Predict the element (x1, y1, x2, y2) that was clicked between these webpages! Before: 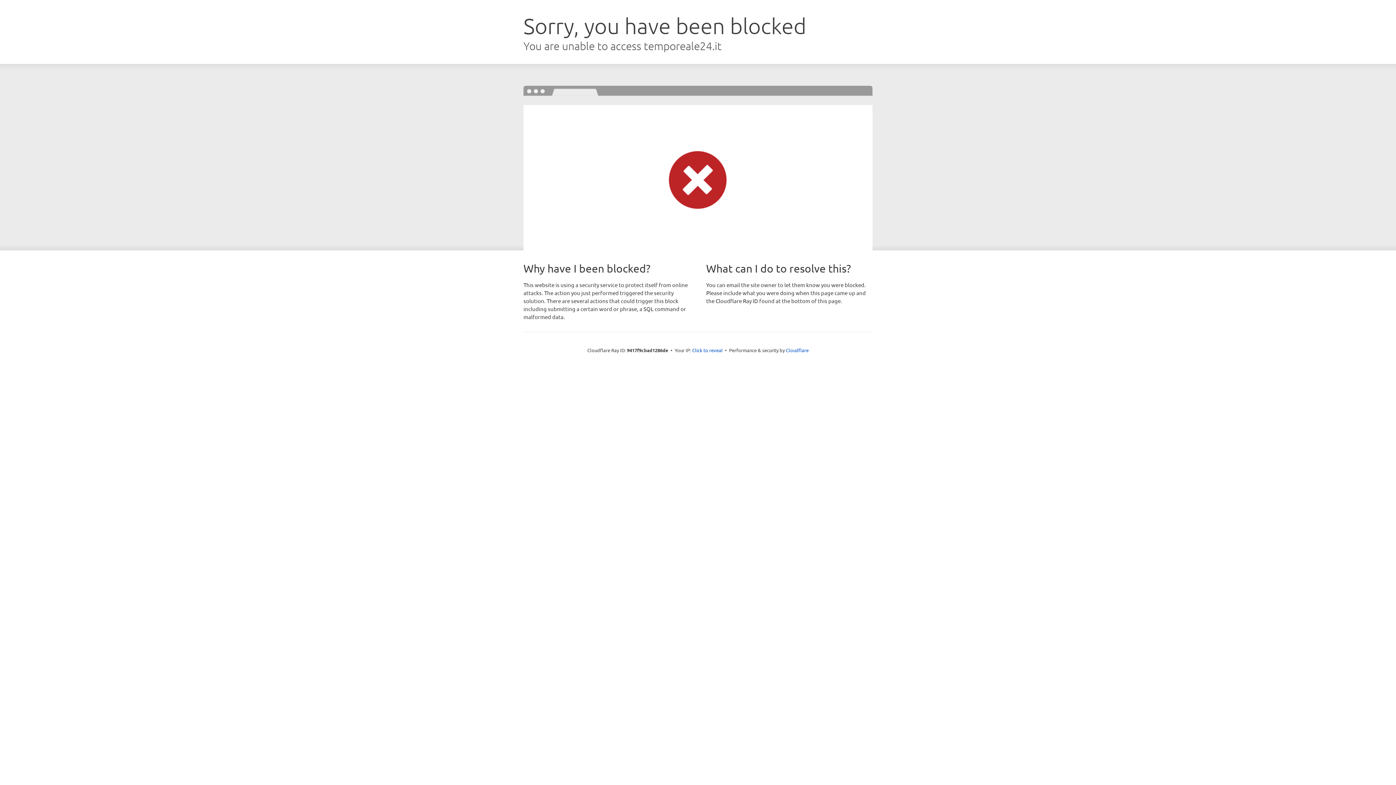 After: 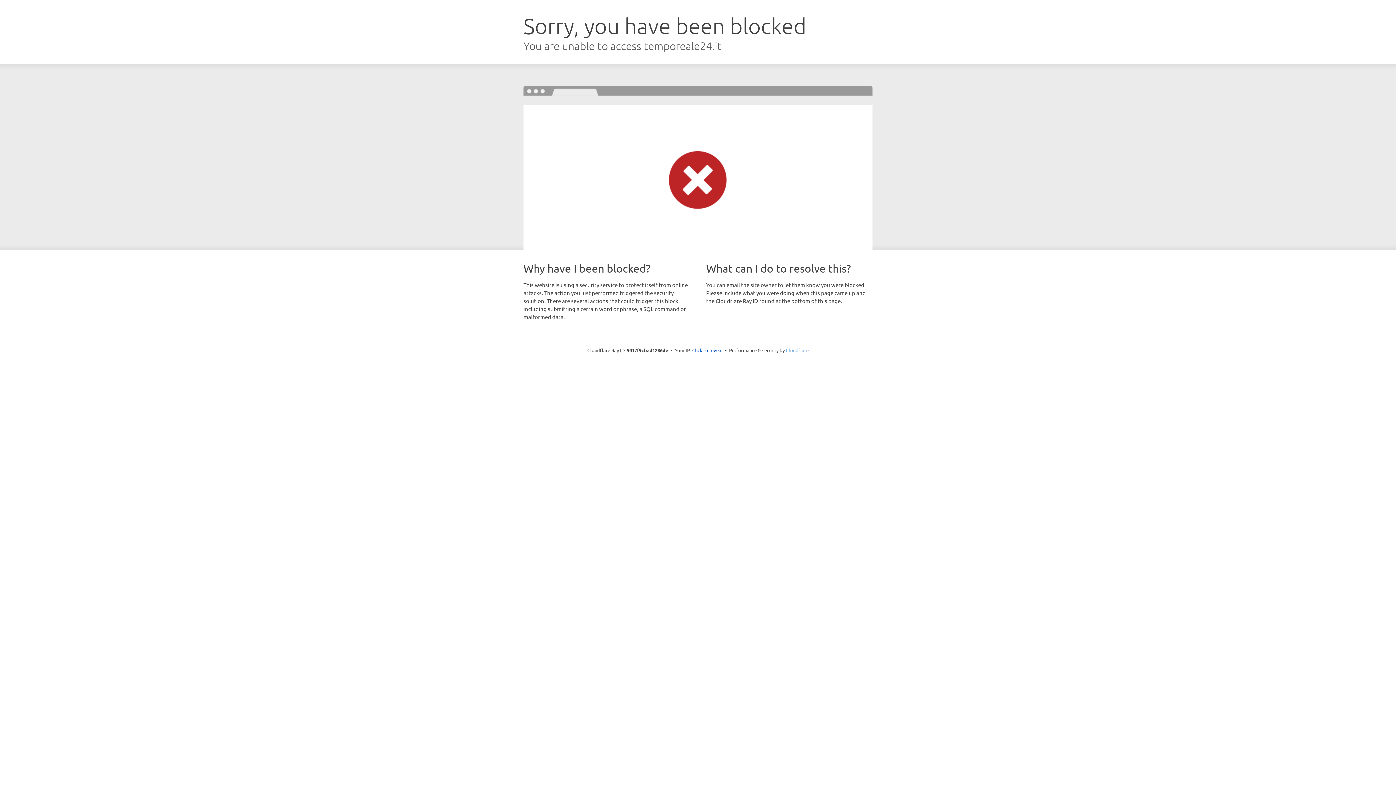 Action: bbox: (786, 347, 808, 353) label: Cloudflare